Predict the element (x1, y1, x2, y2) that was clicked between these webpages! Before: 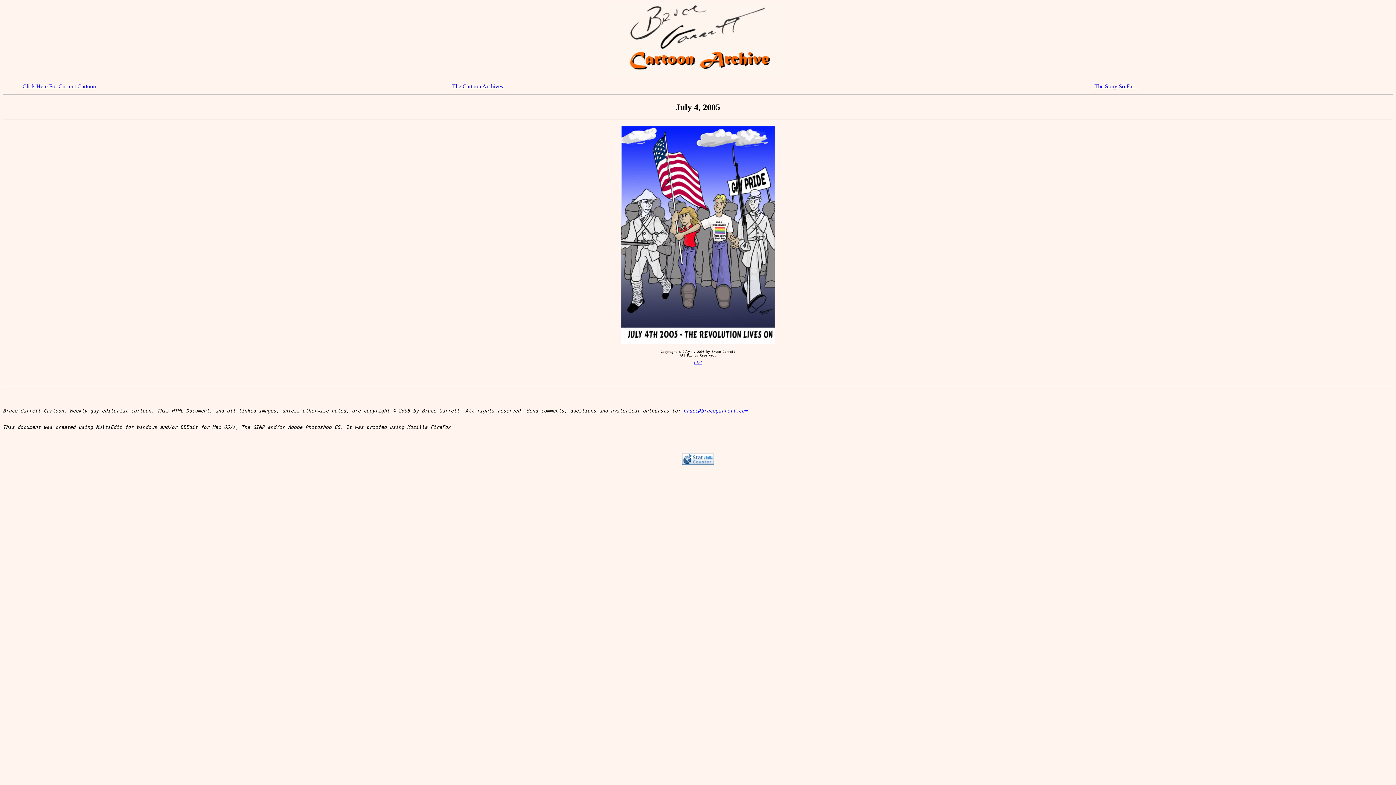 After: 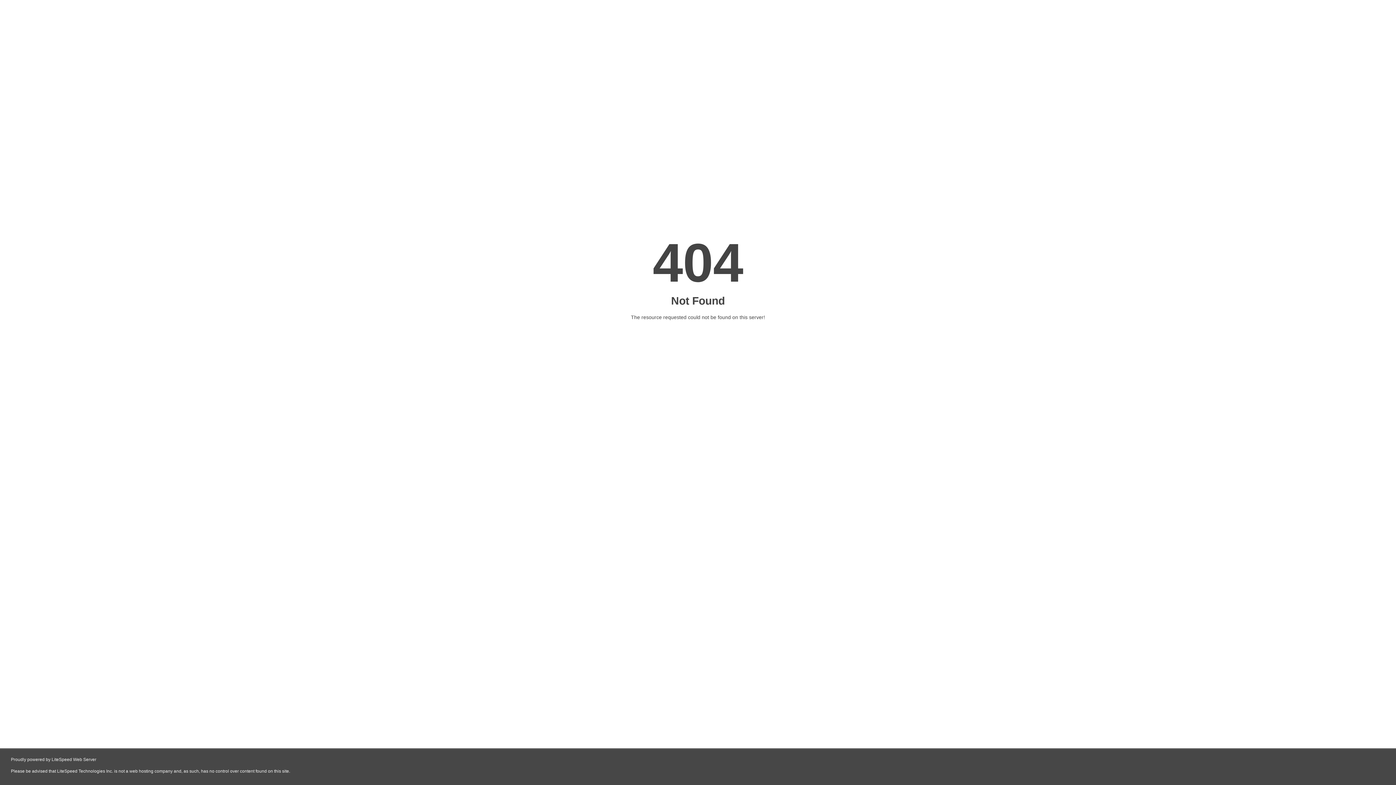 Action: bbox: (1094, 83, 1138, 89) label: The Story So Far...